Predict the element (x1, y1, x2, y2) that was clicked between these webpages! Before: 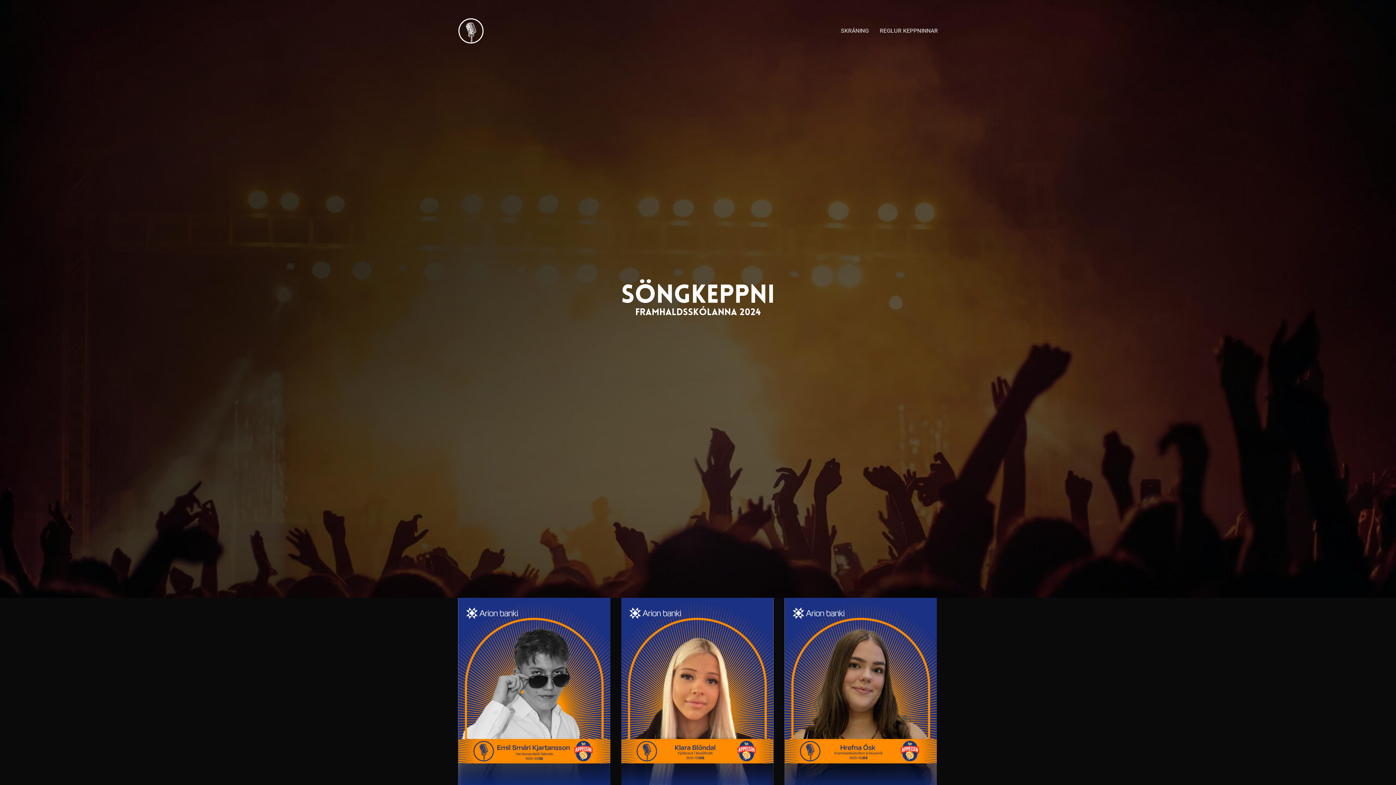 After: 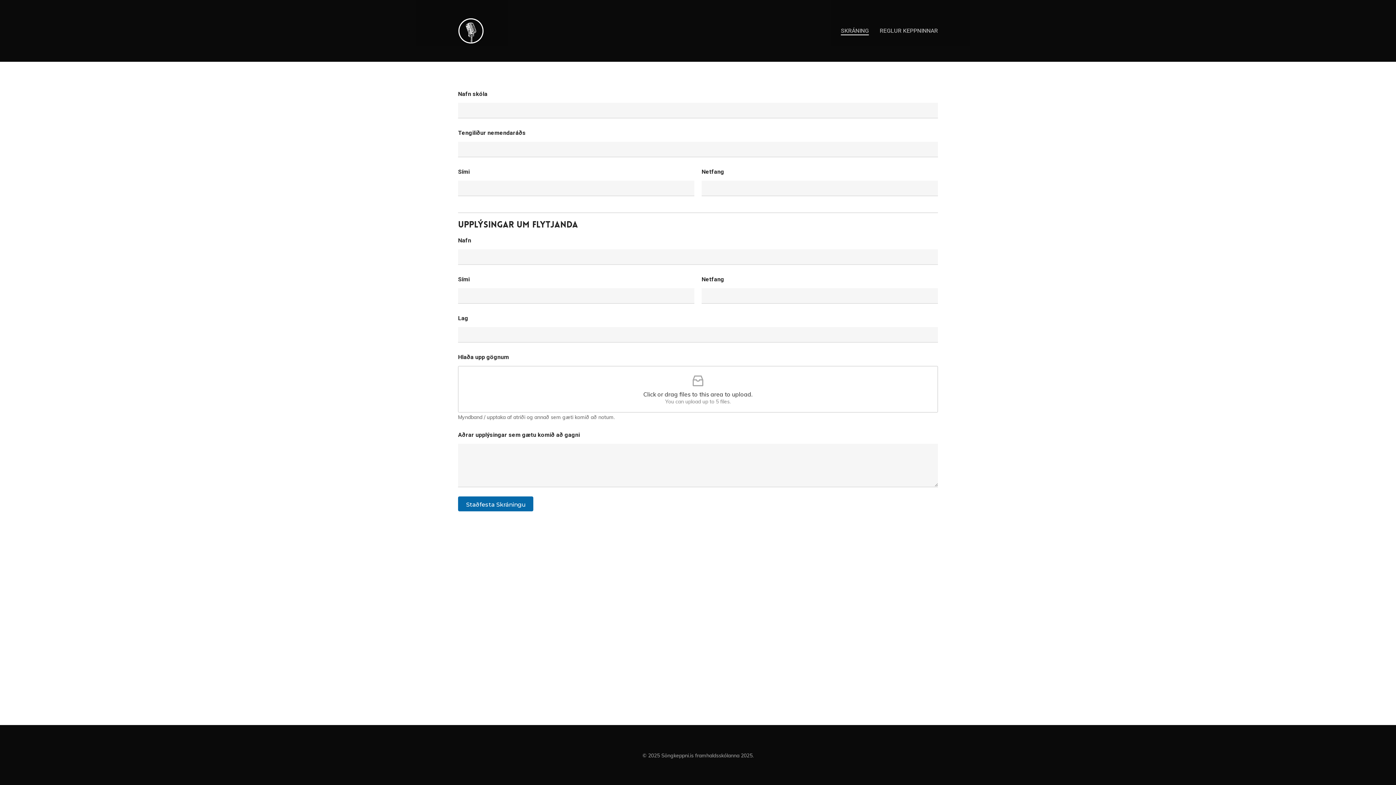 Action: bbox: (841, 28, 869, 33) label: SKRÁNING